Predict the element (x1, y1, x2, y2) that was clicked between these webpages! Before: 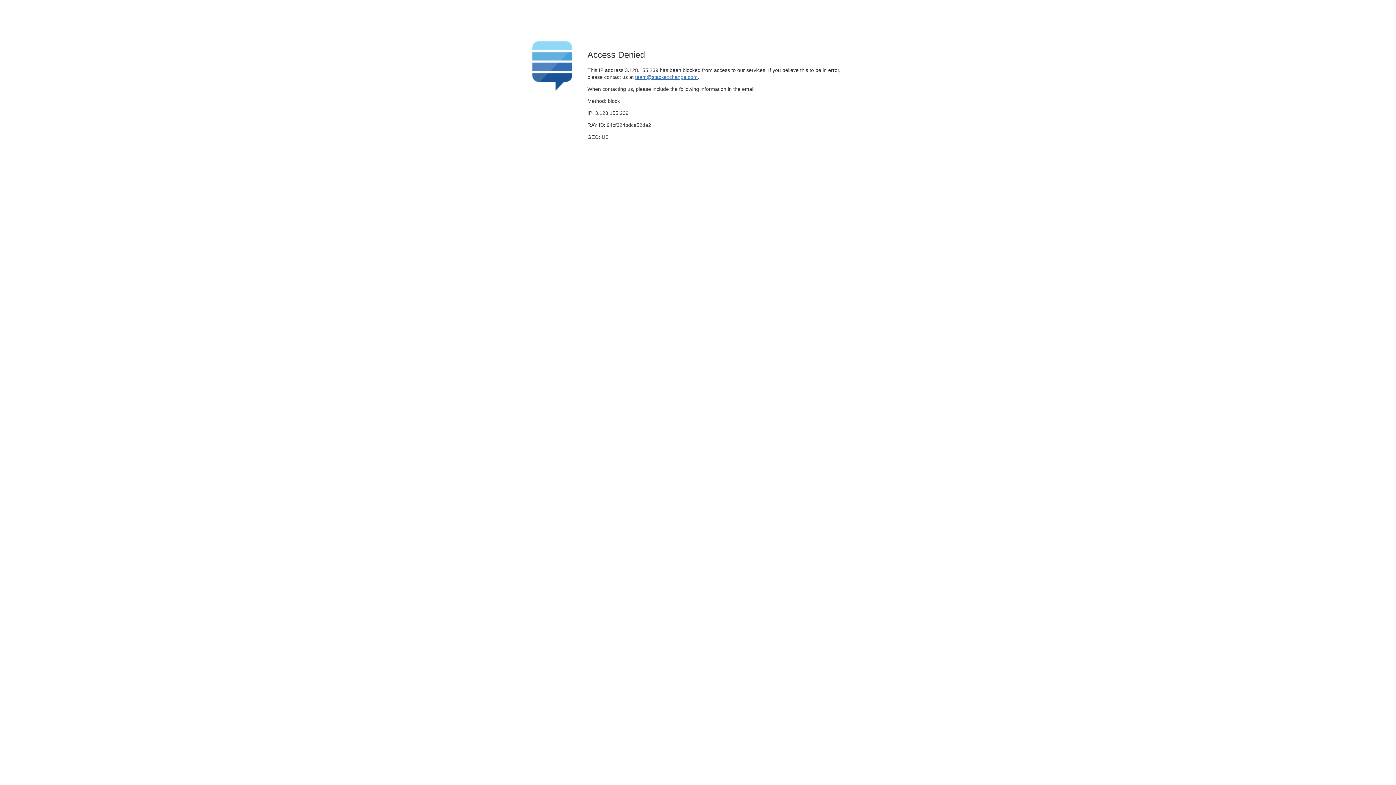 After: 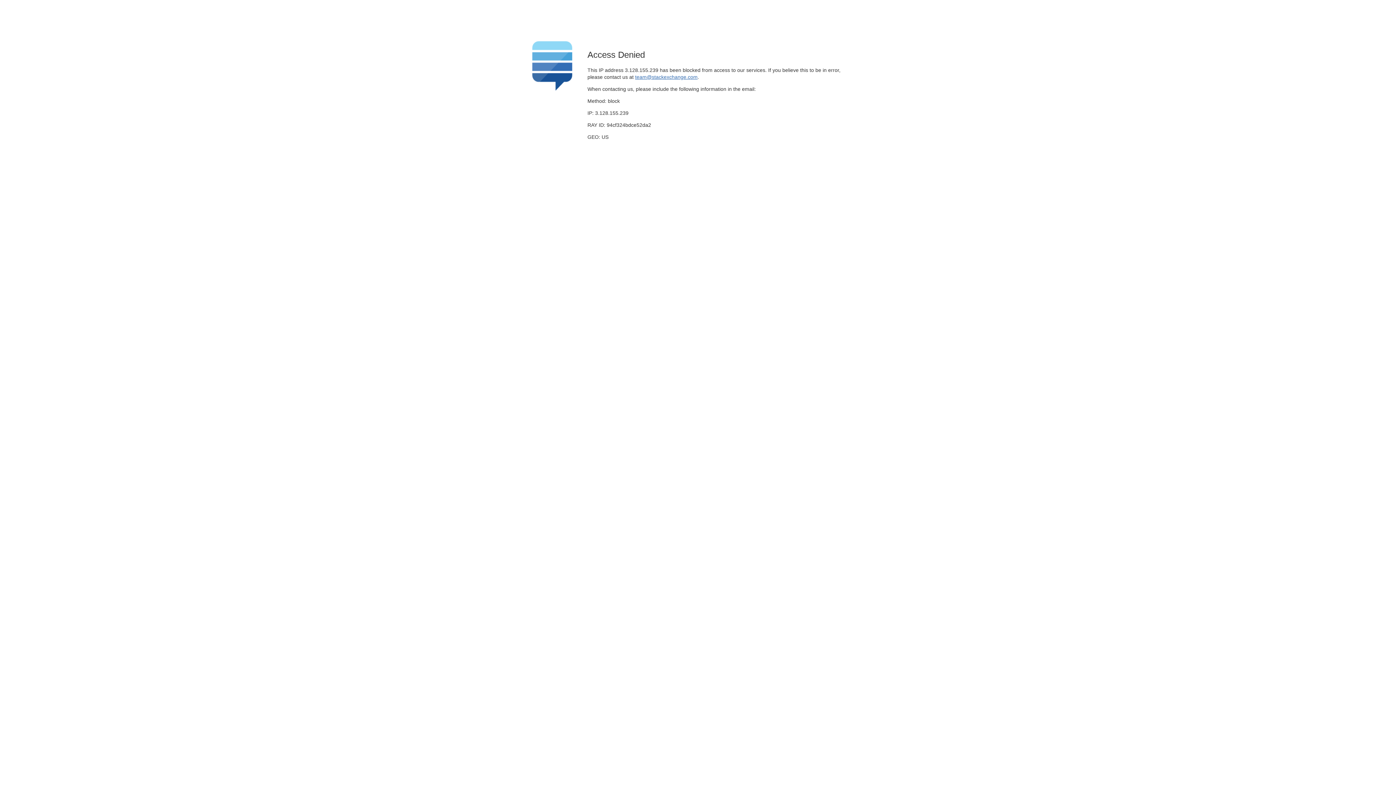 Action: label: team@stackexchange.com bbox: (635, 74, 697, 79)